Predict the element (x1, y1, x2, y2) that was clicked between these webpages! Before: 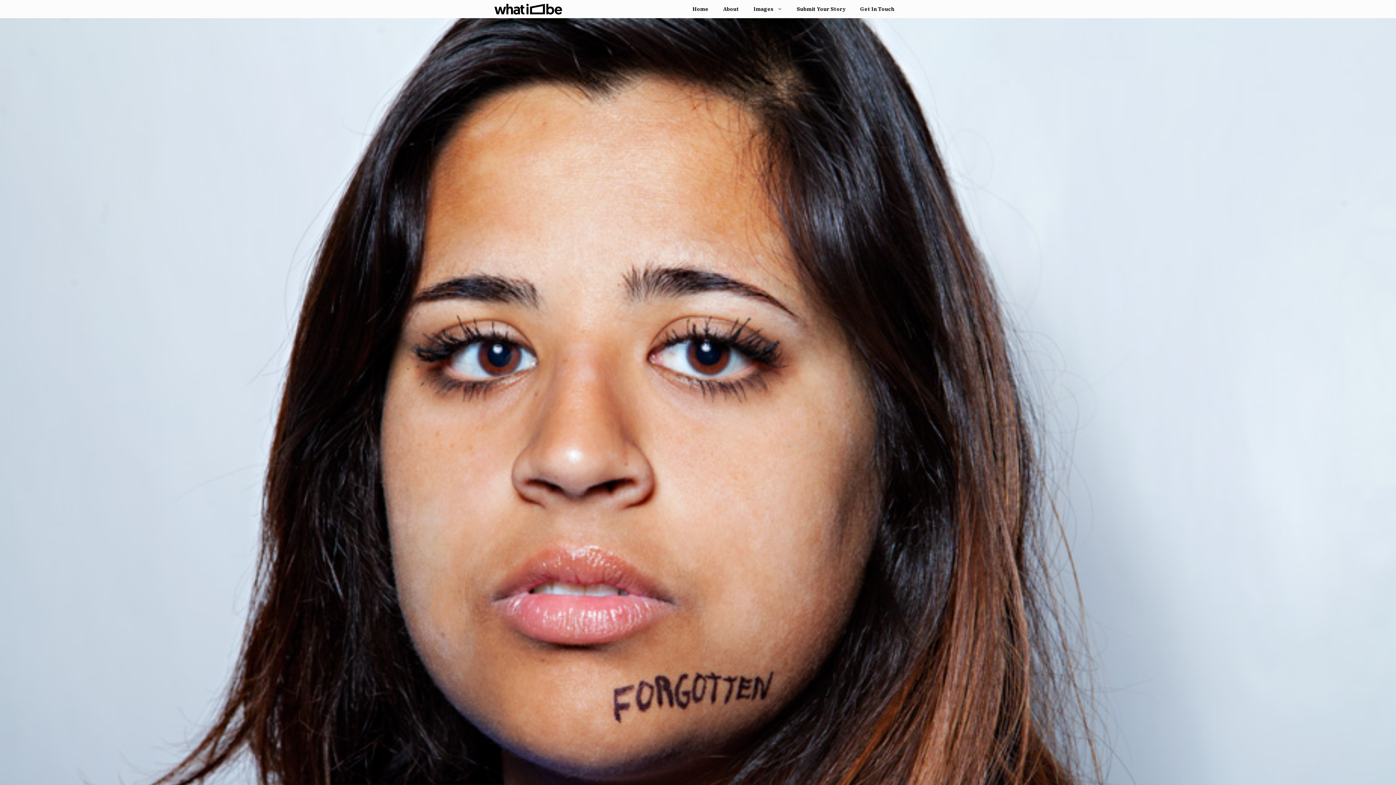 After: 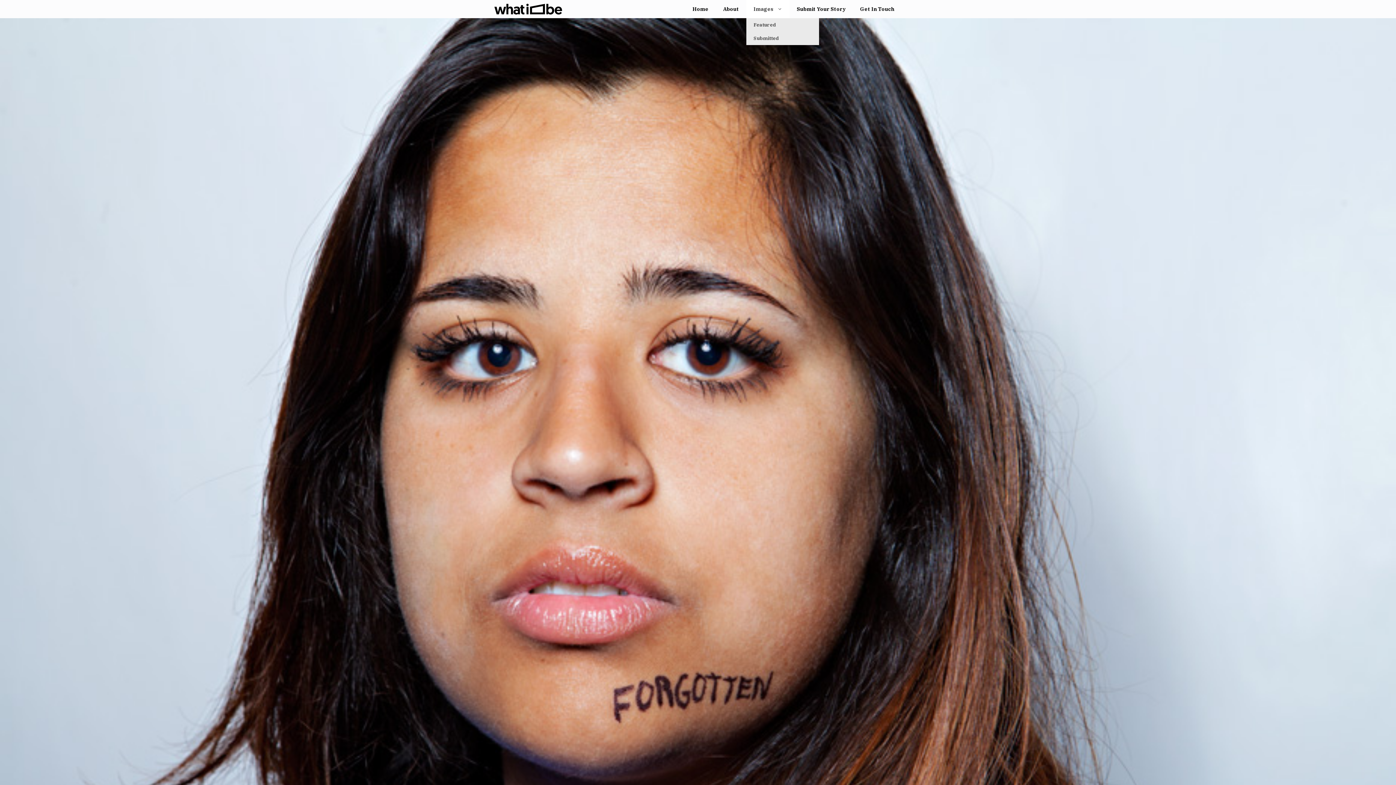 Action: bbox: (746, 0, 789, 18) label: Images